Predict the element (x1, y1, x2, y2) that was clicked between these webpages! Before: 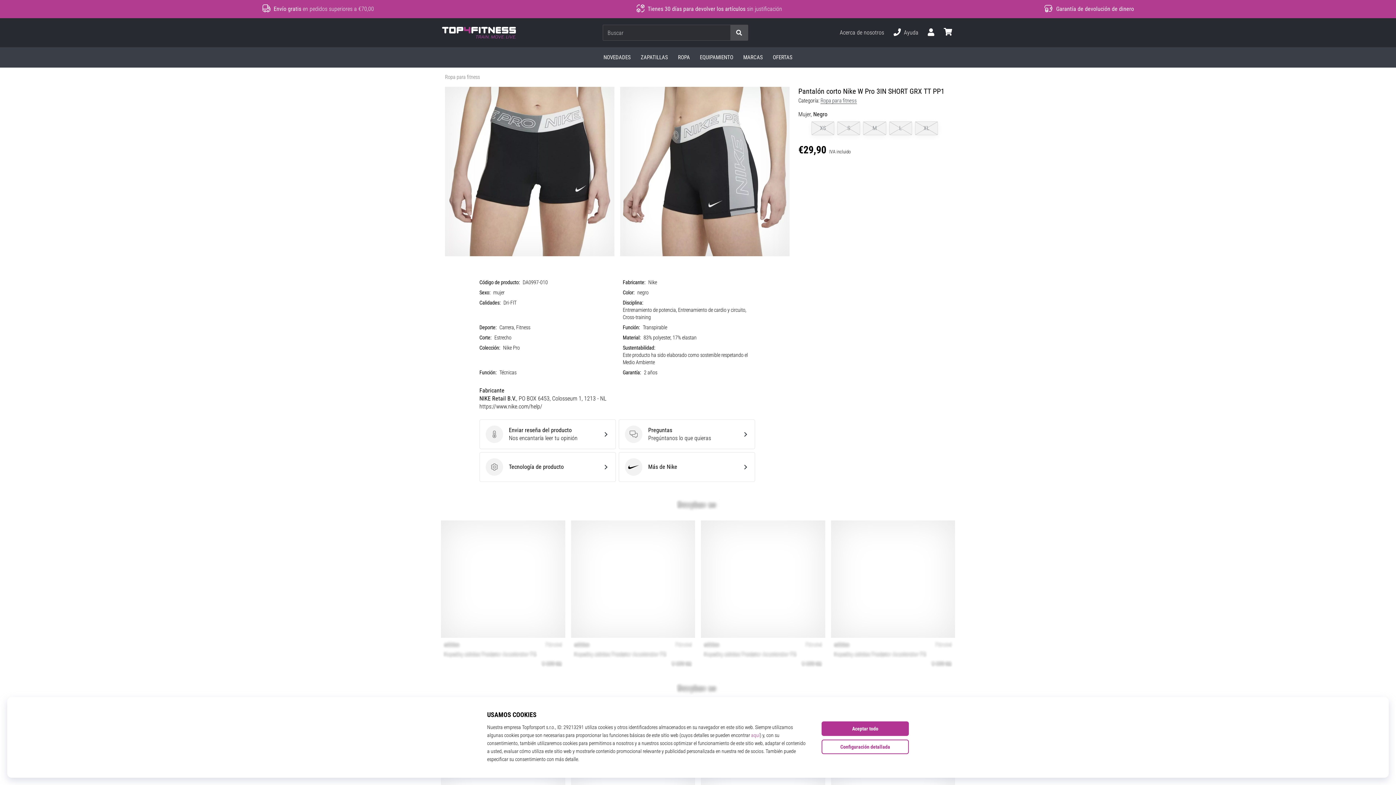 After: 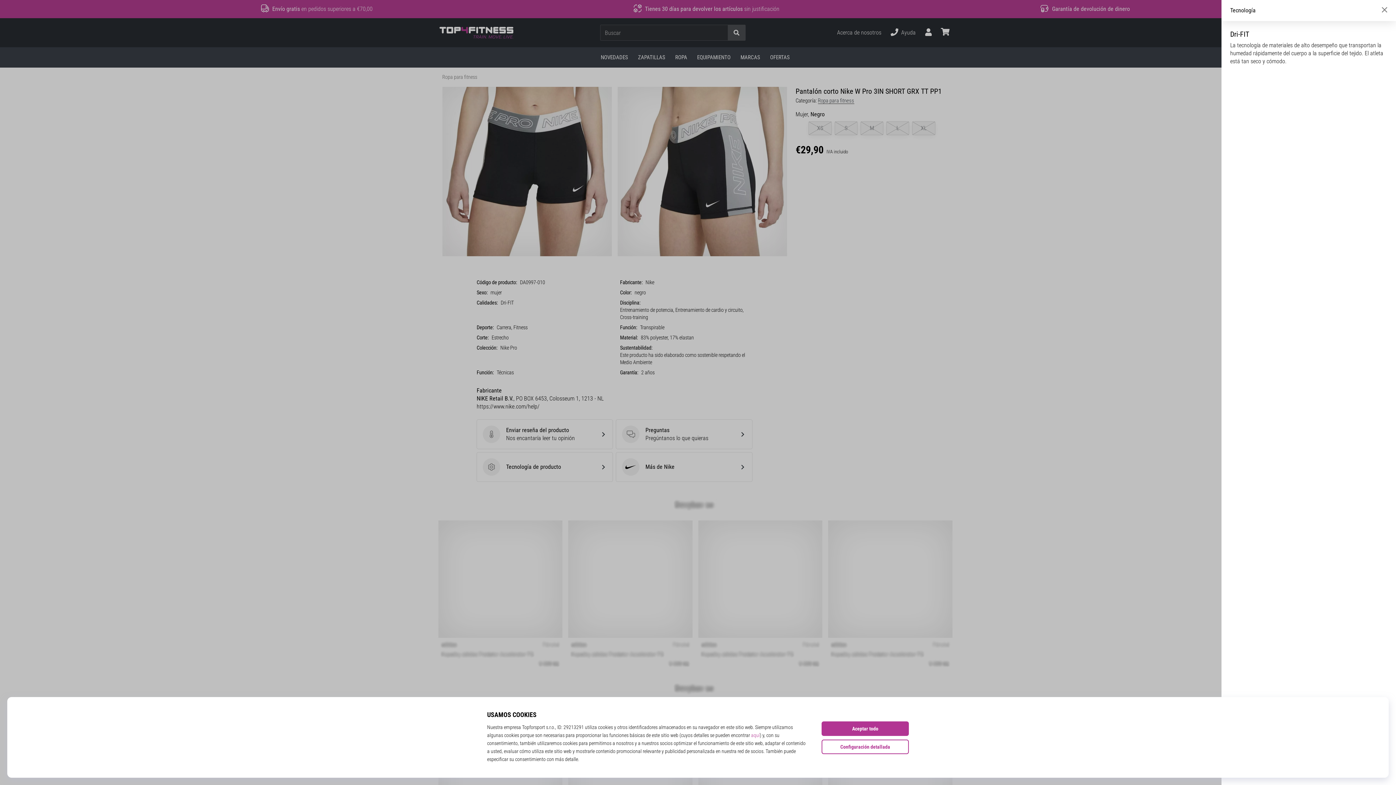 Action: bbox: (479, 452, 615, 482) label: Tecnología de producto
Tecnología de producto